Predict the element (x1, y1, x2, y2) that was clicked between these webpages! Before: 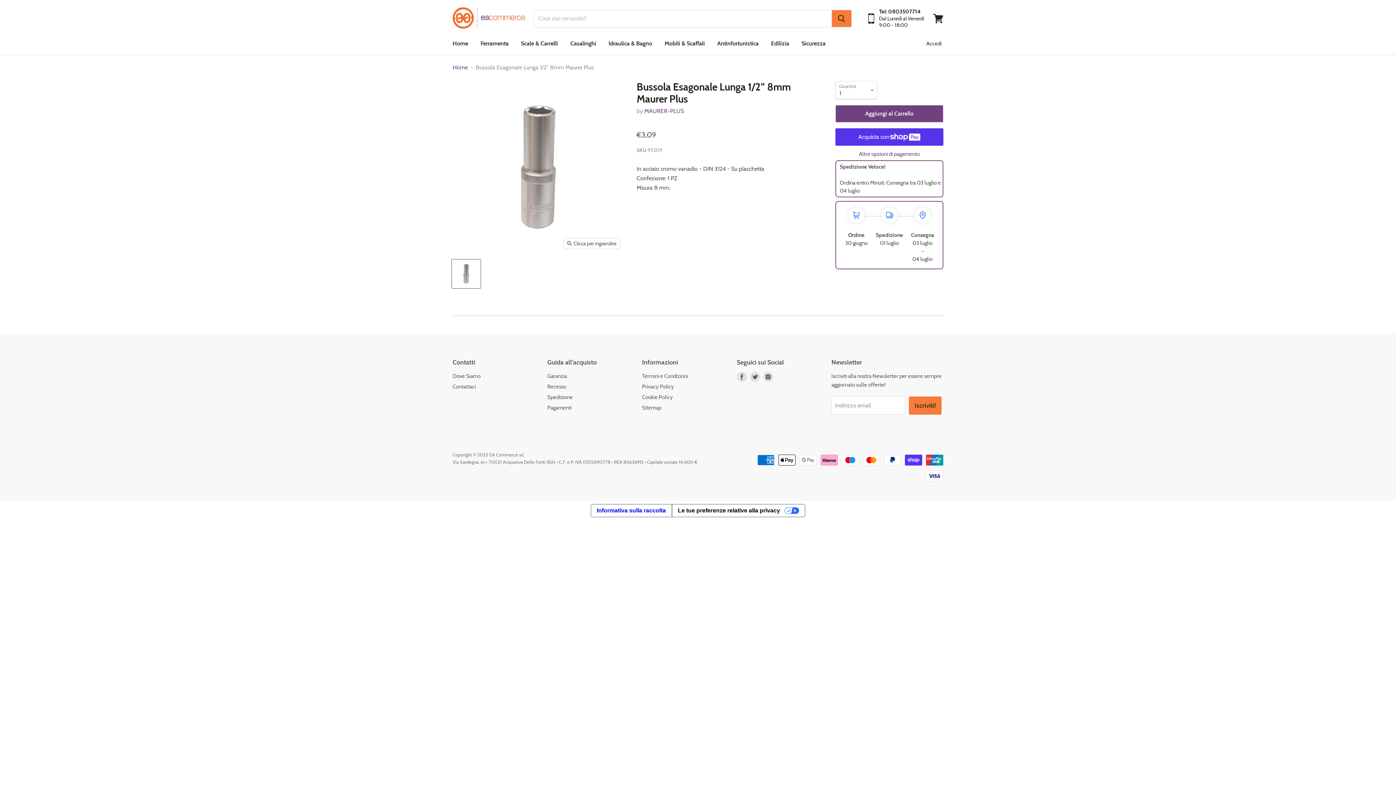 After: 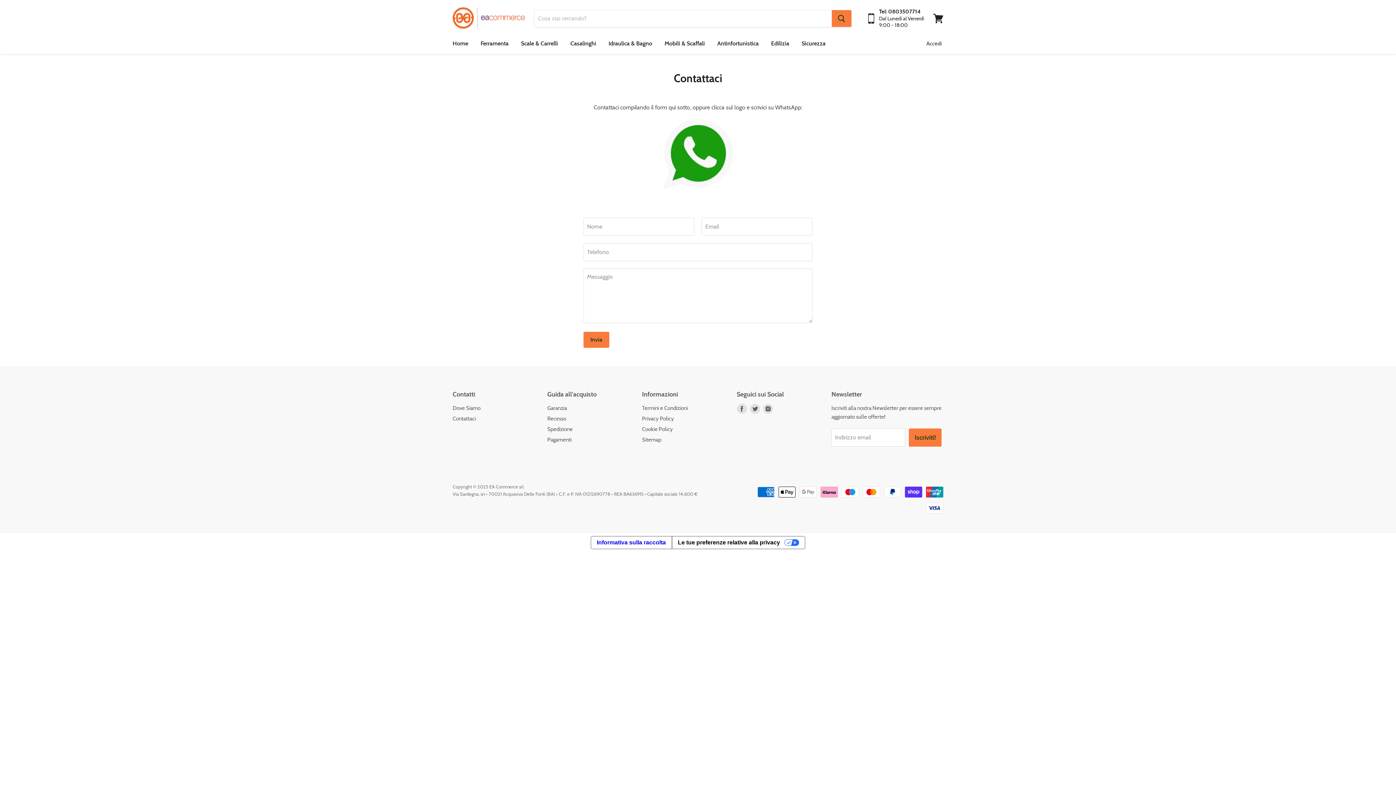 Action: label: Contattaci bbox: (452, 383, 476, 390)